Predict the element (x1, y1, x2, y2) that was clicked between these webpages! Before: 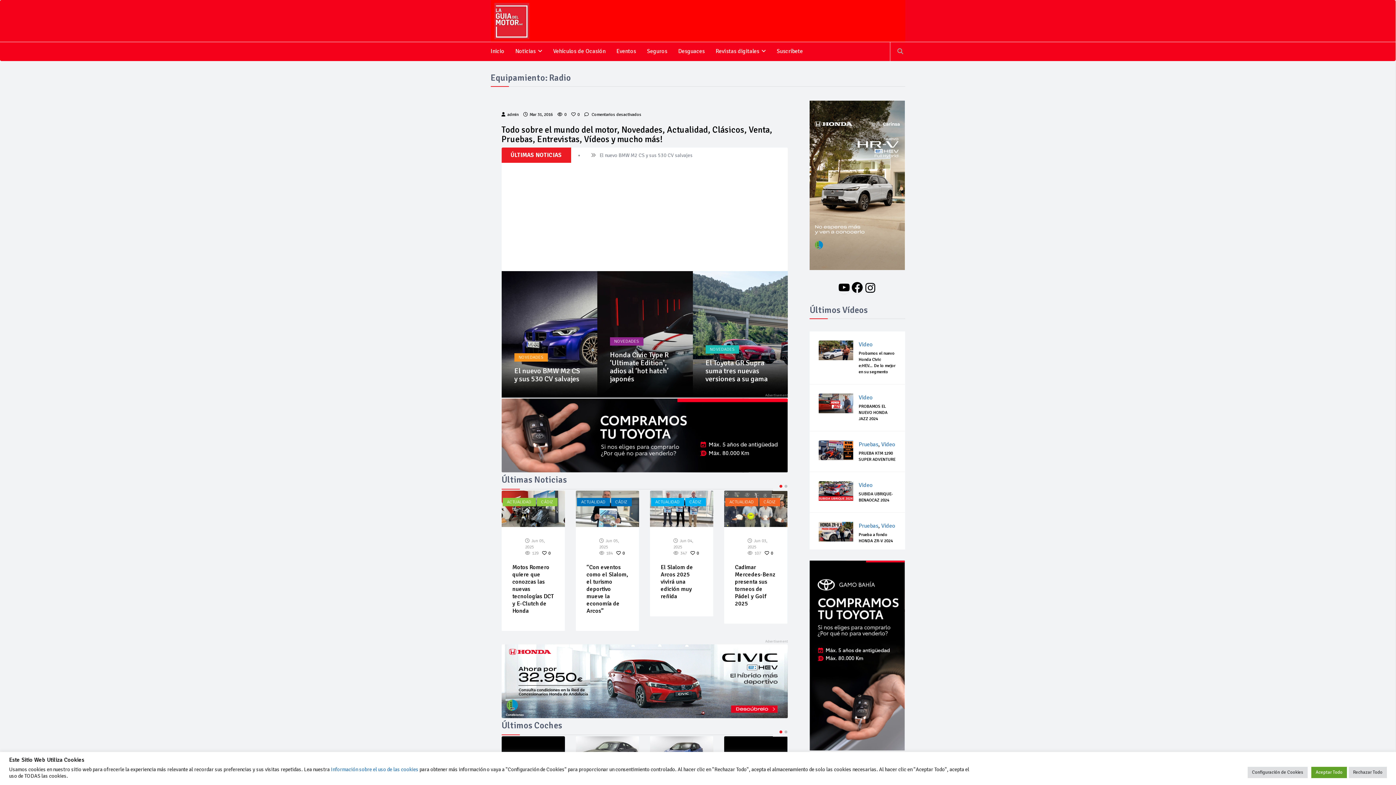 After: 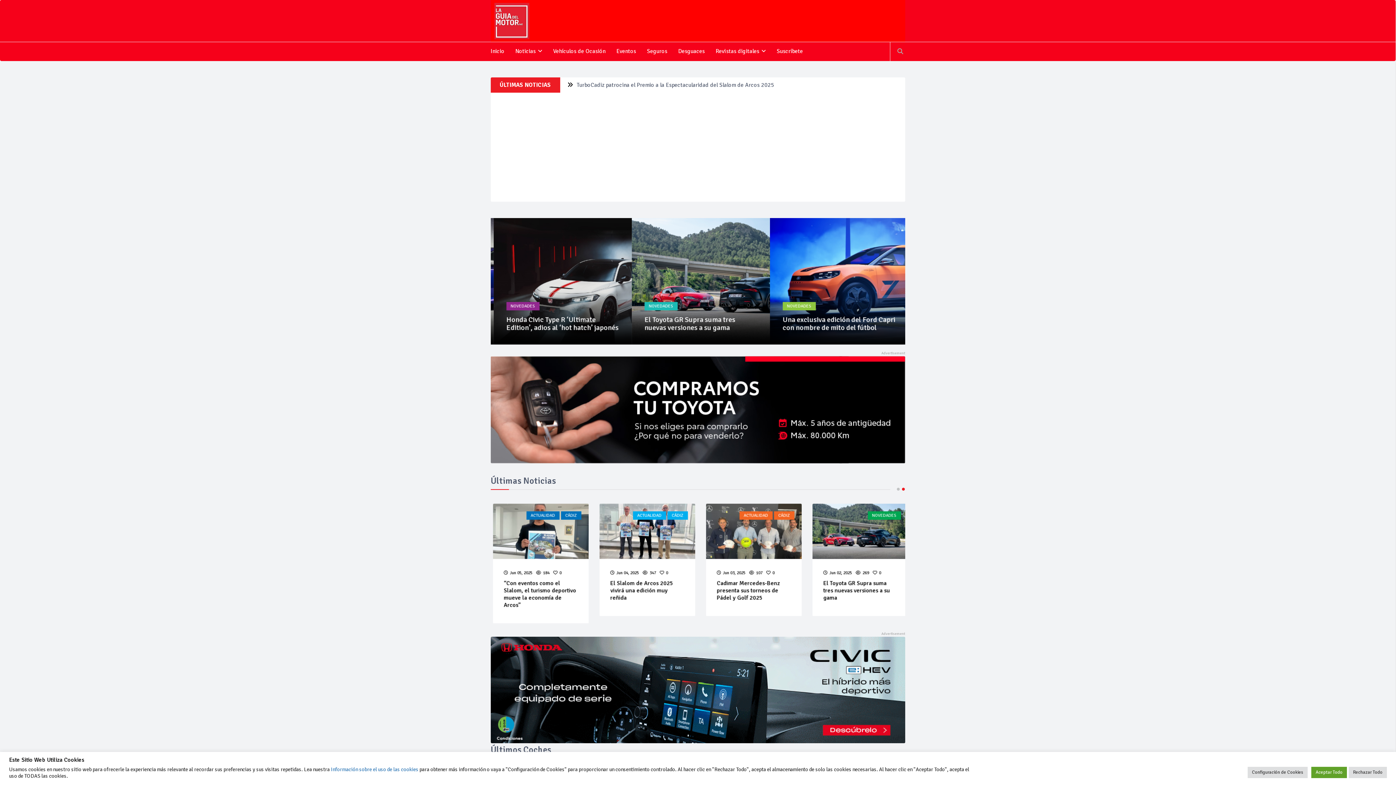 Action: bbox: (501, 124, 772, 144) label: Todo sobre el mundo del motor, Novedades, Actualidad, Clásicos, Venta, Pruebas, Entrevistas, Vídeos y mucho más!